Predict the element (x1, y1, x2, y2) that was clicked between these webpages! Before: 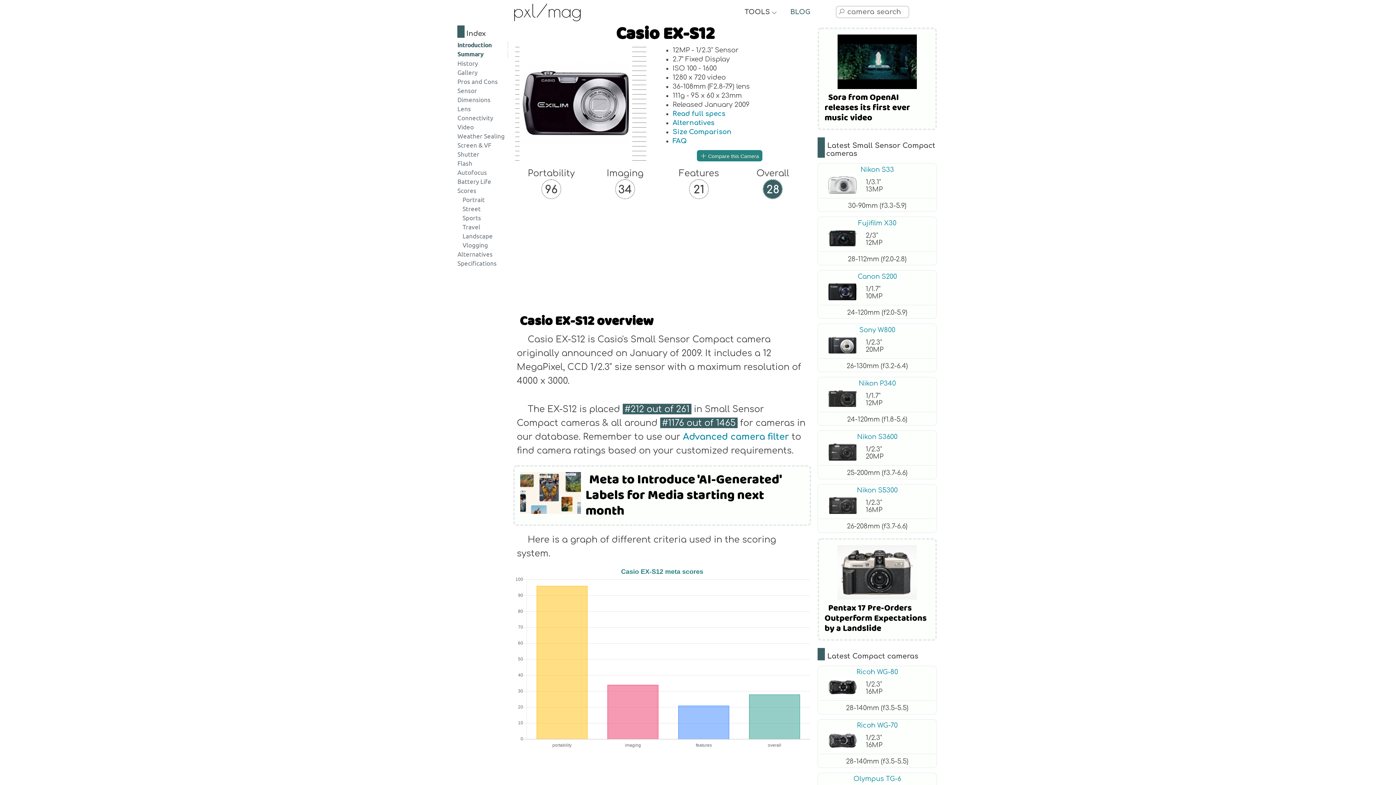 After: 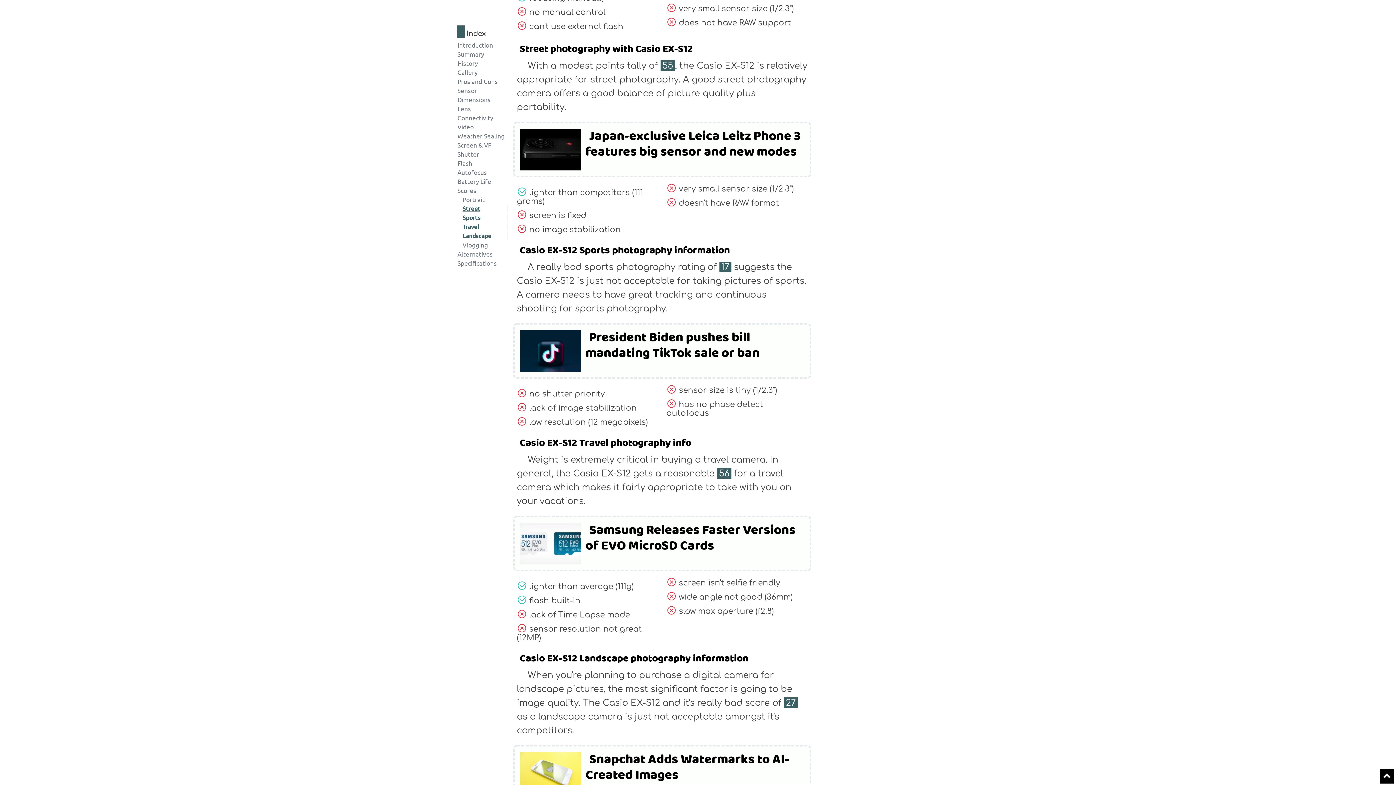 Action: bbox: (462, 205, 508, 212) label: Street